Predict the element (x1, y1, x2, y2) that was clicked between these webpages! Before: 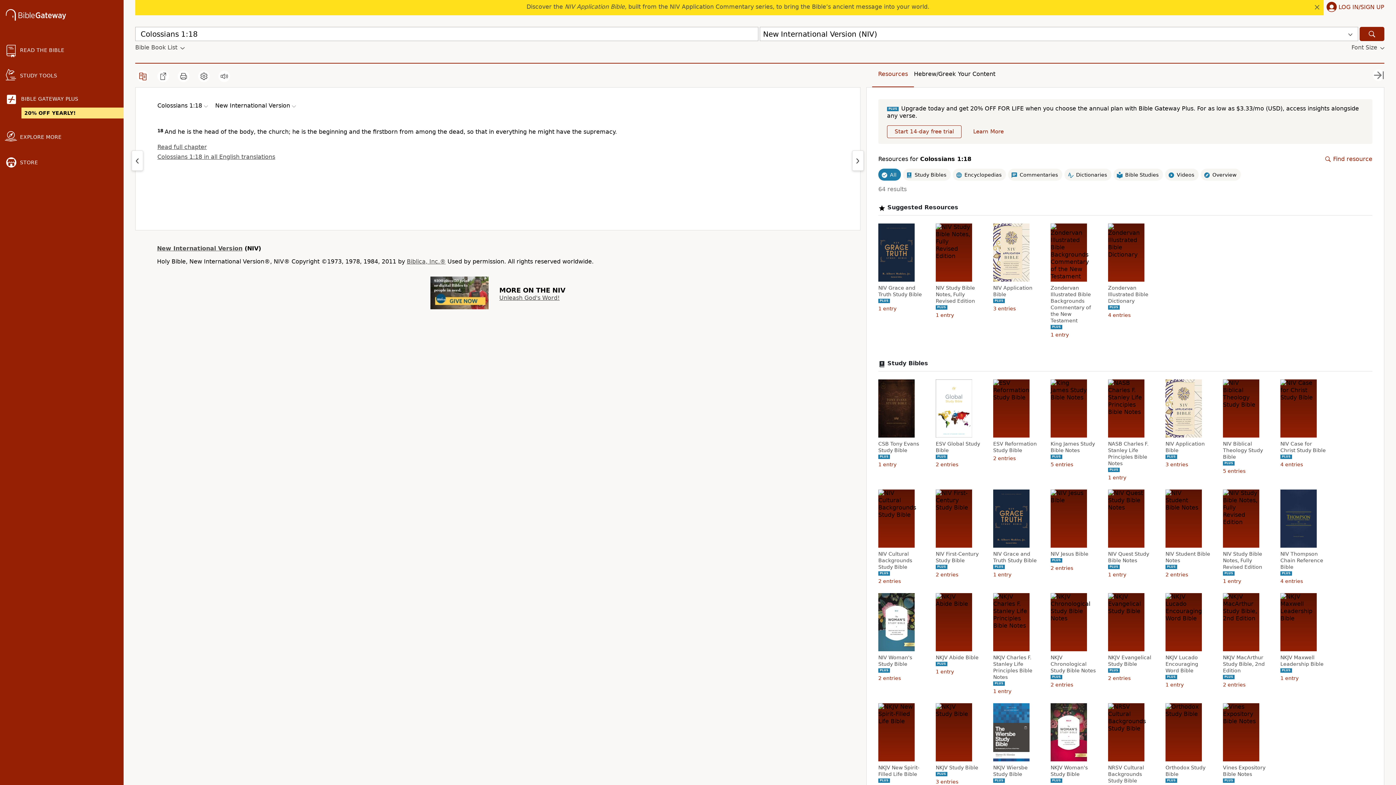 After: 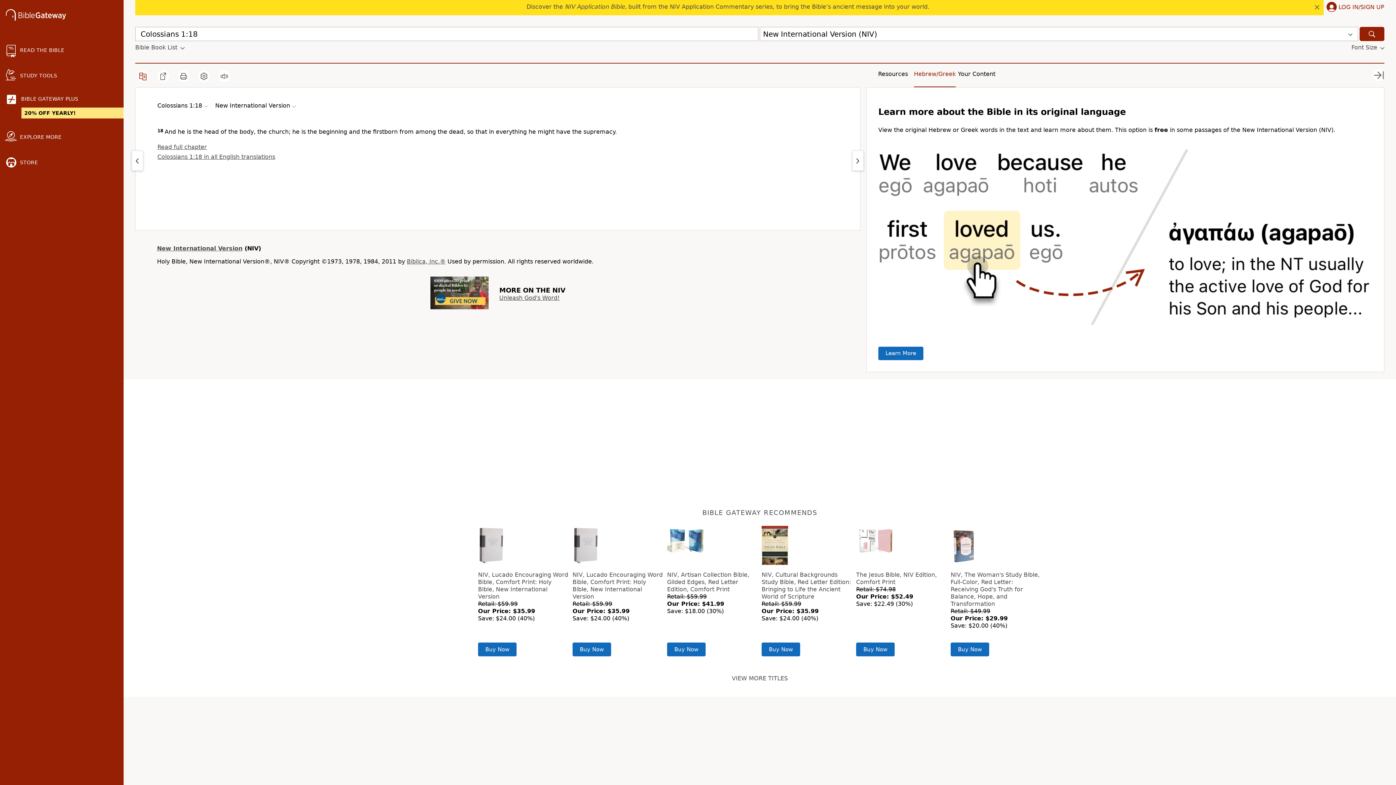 Action: bbox: (914, 70, 956, 77) label: Hebrew/Greek